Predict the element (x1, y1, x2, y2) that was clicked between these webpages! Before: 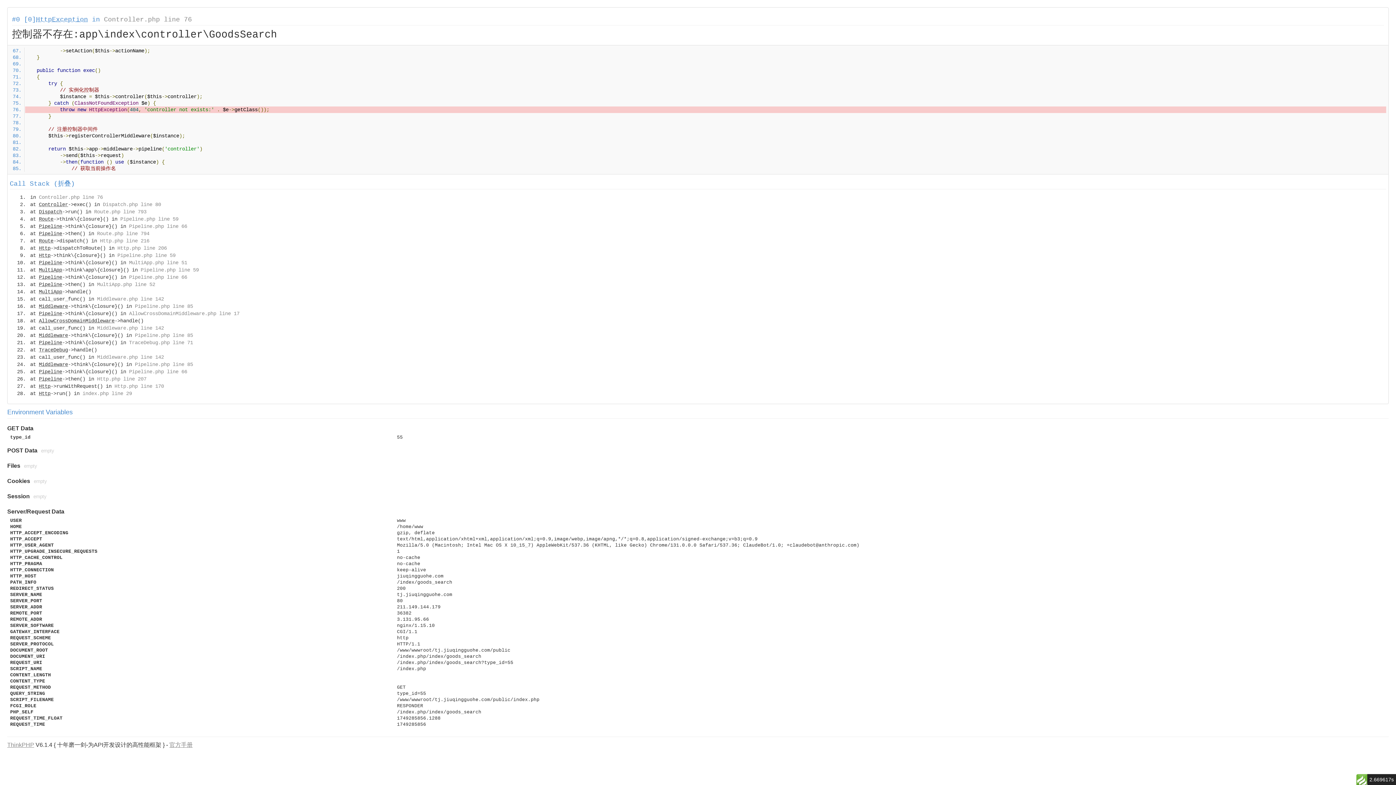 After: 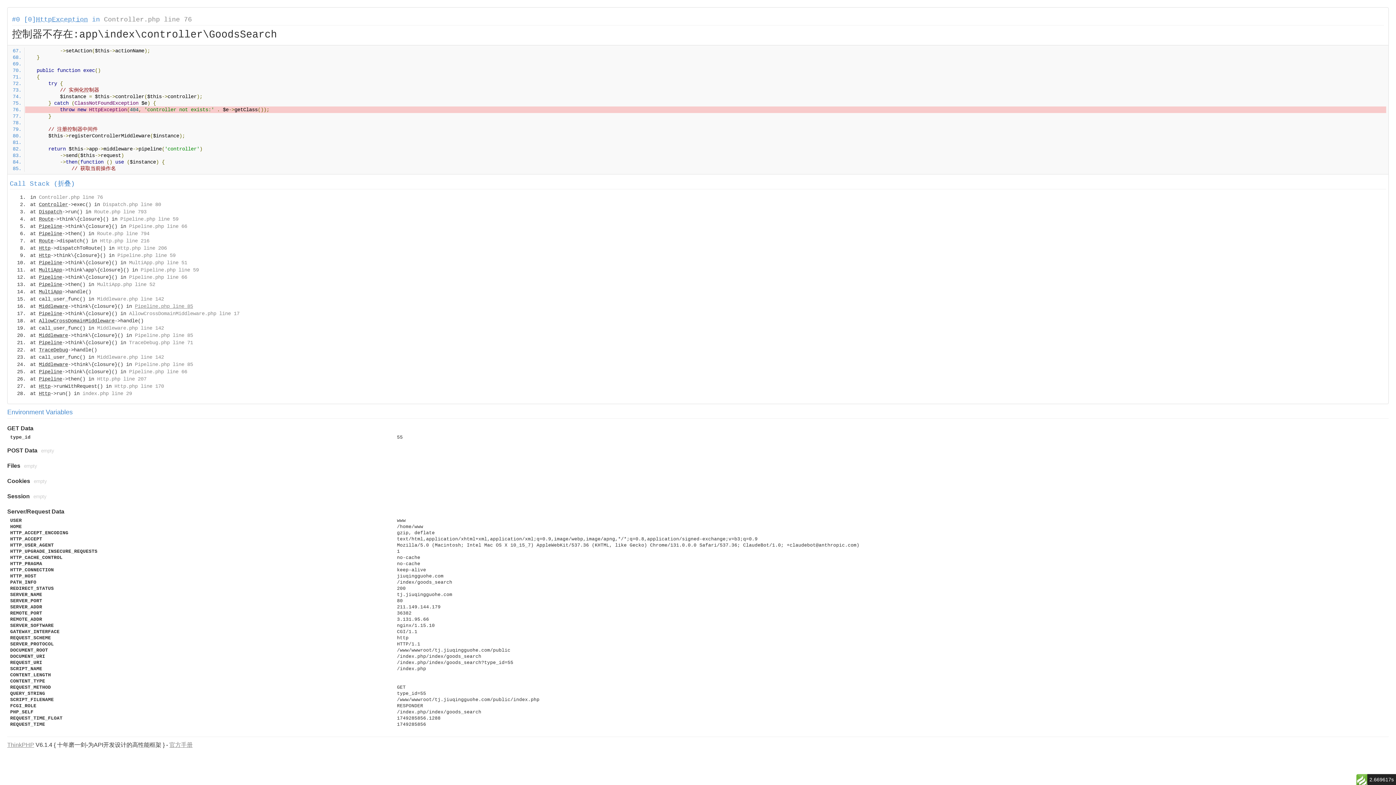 Action: label: Pipeline.php line 85 bbox: (134, 303, 193, 309)